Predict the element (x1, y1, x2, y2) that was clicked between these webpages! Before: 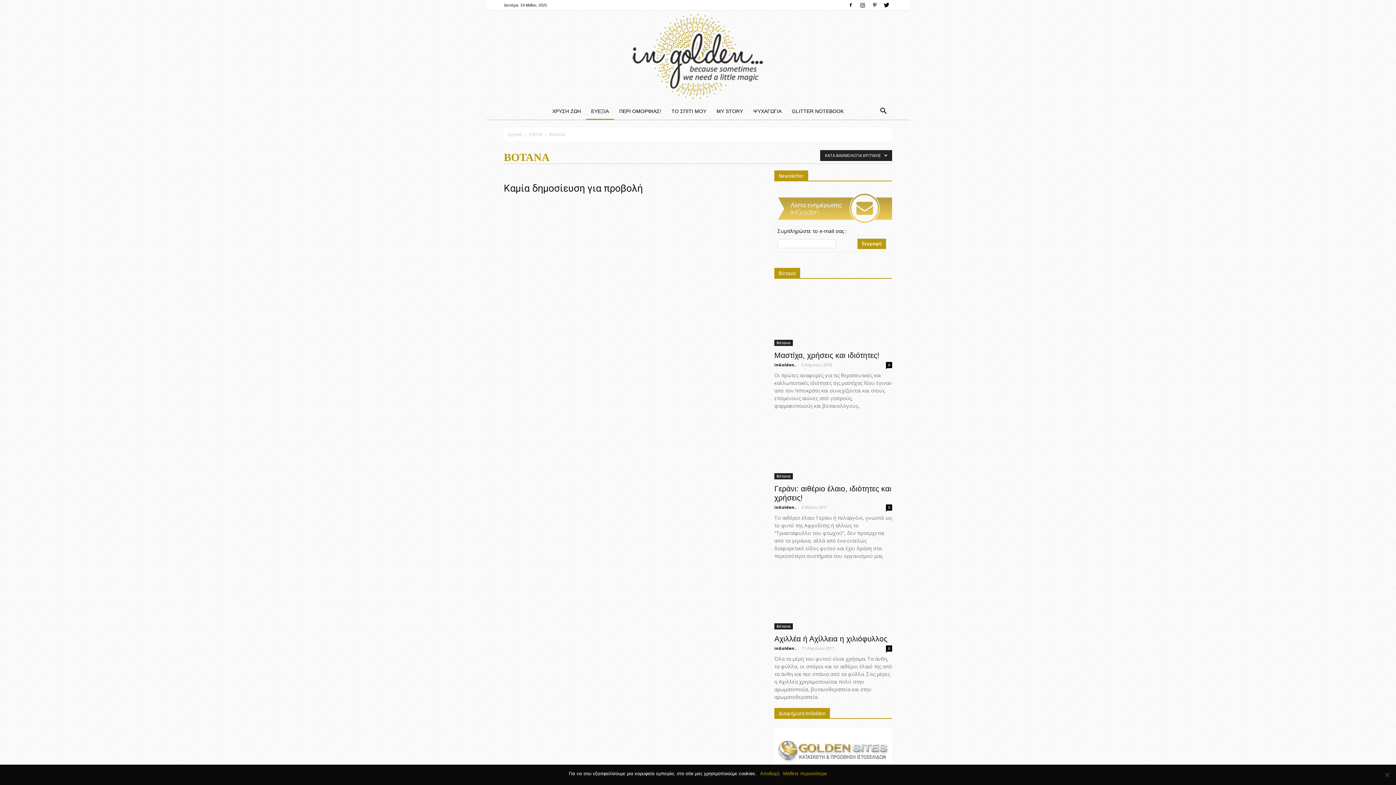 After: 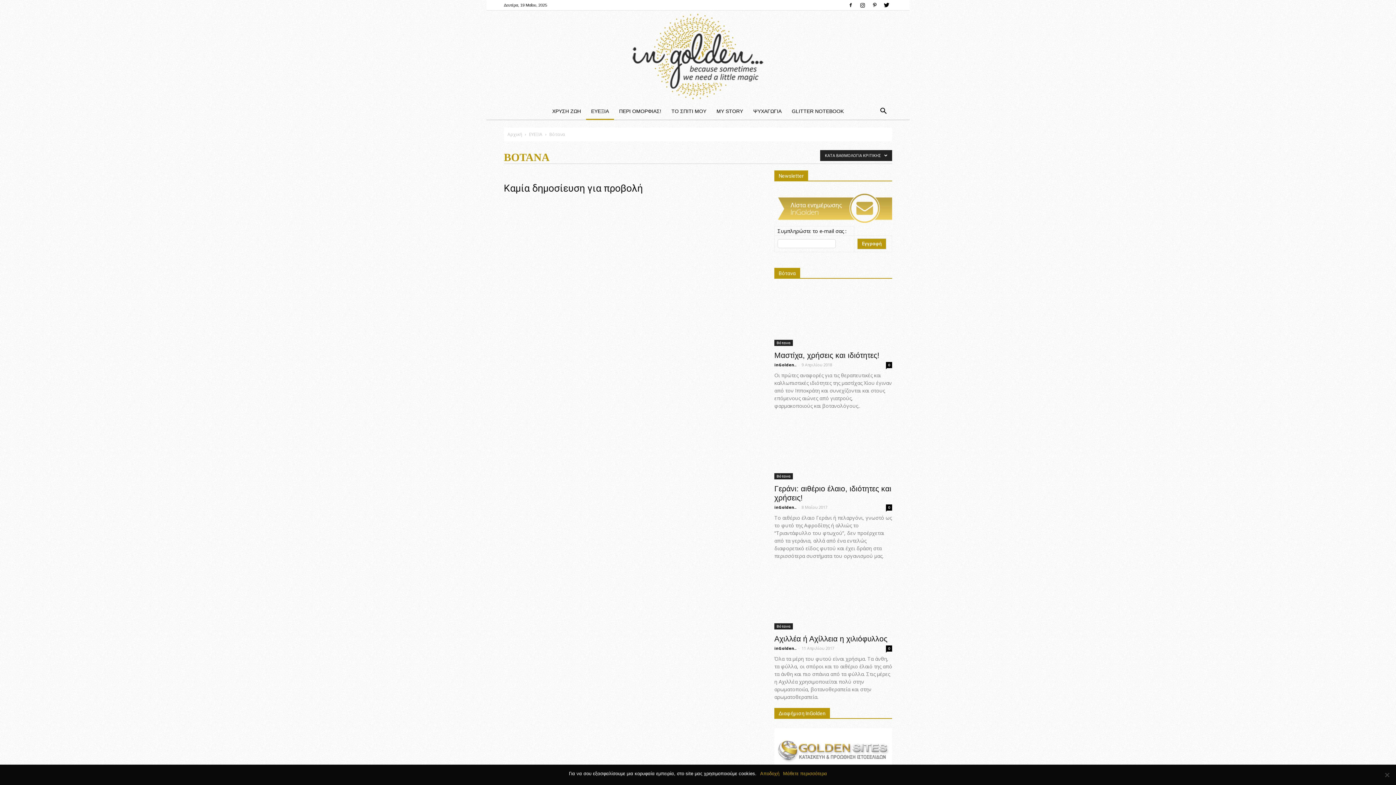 Action: label: Μάθετε περισσότερα bbox: (783, 770, 827, 777)